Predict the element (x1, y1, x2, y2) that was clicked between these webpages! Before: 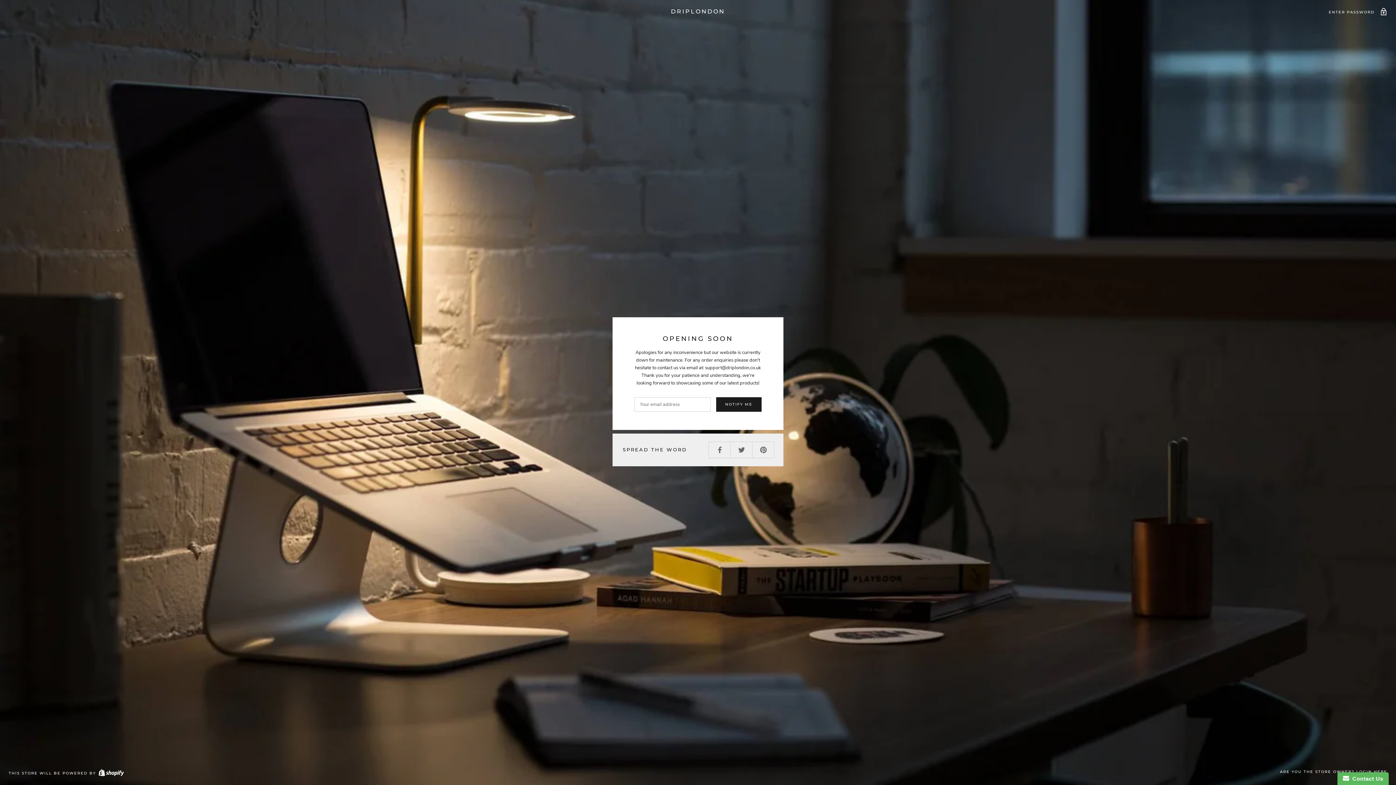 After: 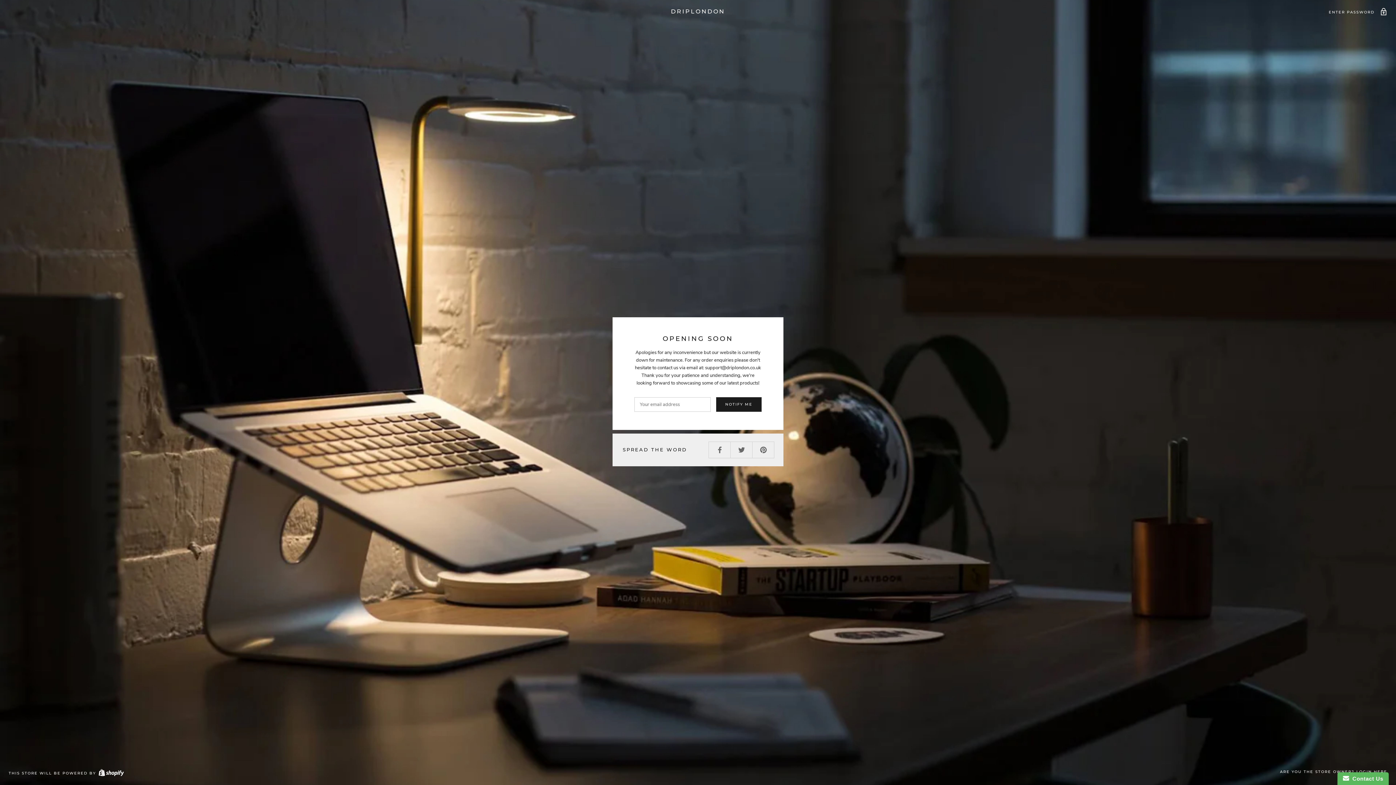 Action: bbox: (8, 8, 1387, 14) label: DRIPLONDON